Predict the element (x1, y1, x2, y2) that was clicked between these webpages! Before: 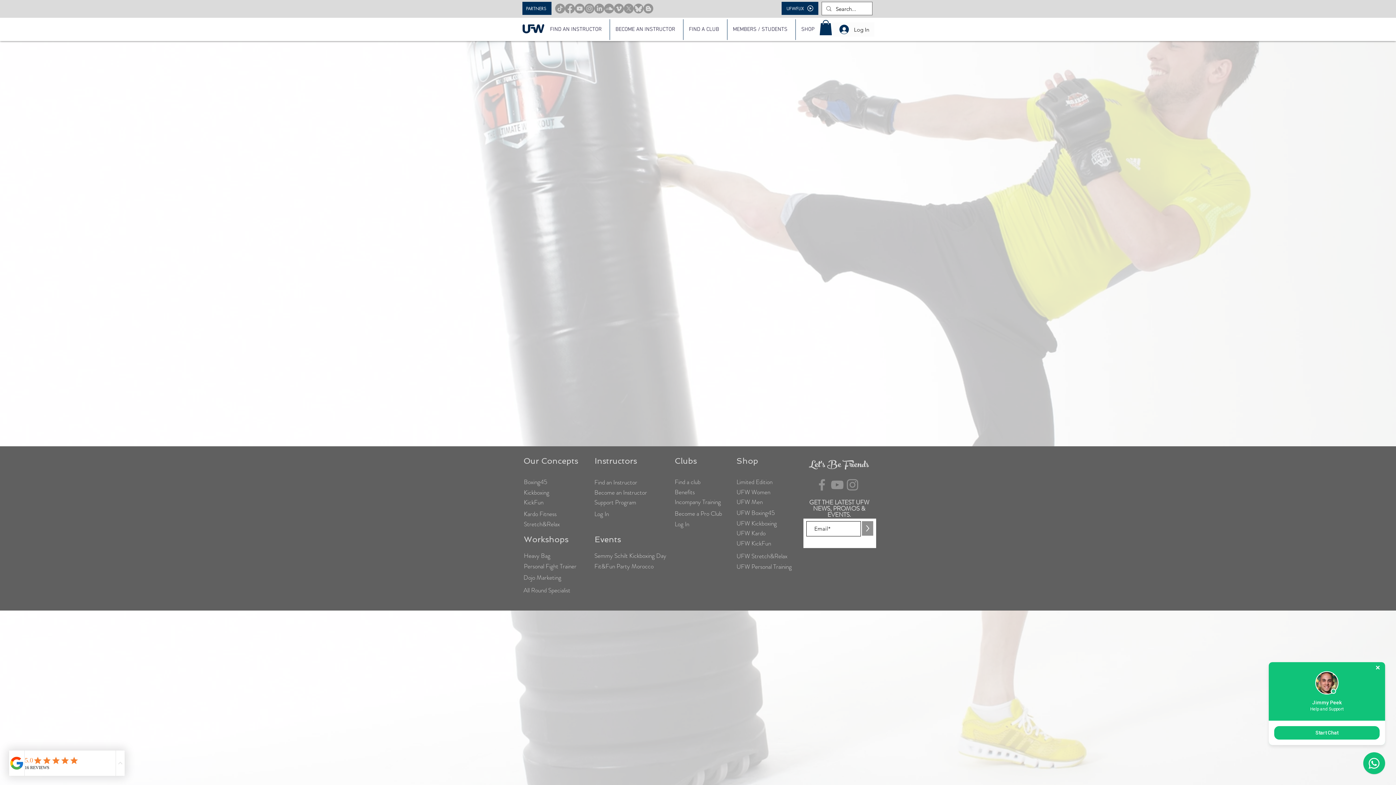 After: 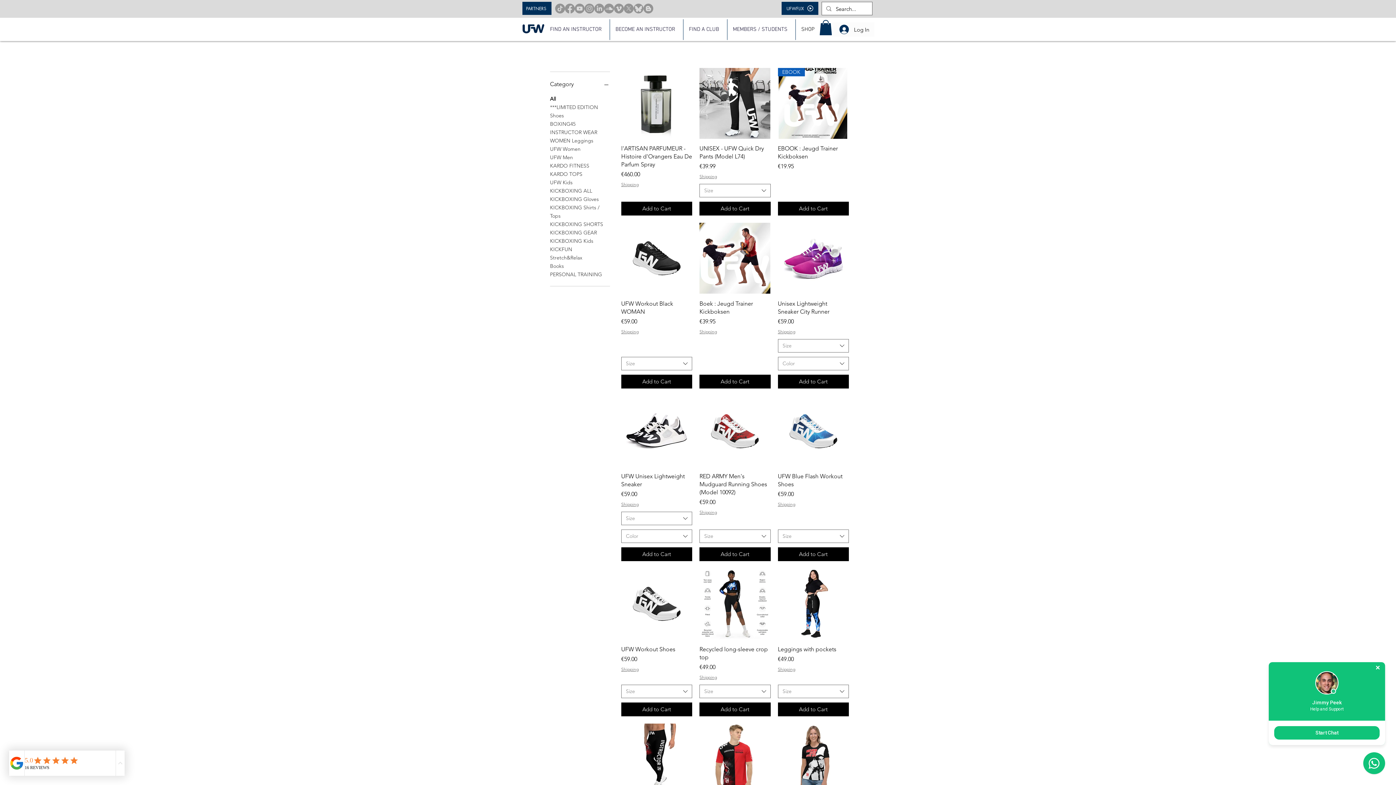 Action: bbox: (736, 509, 774, 516) label: UFW Boxing45